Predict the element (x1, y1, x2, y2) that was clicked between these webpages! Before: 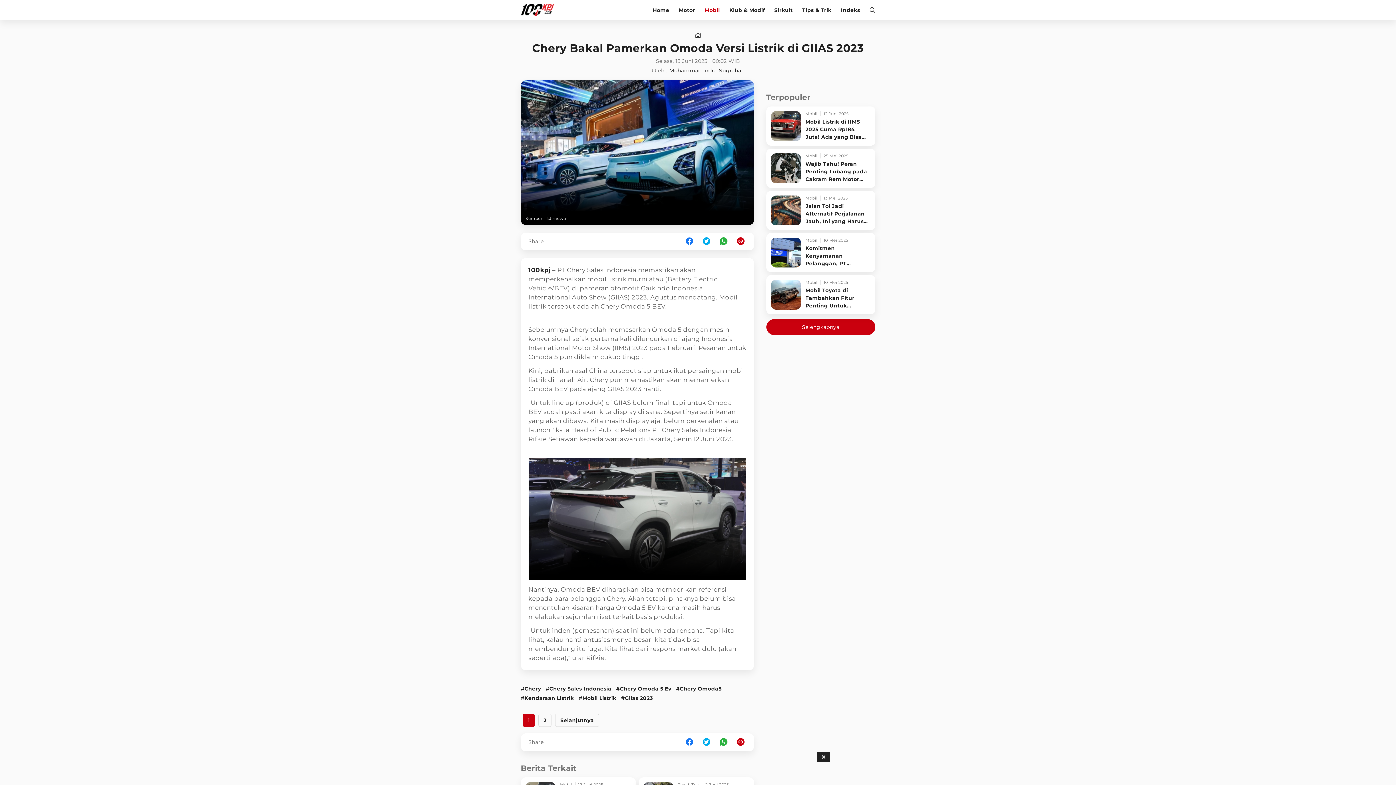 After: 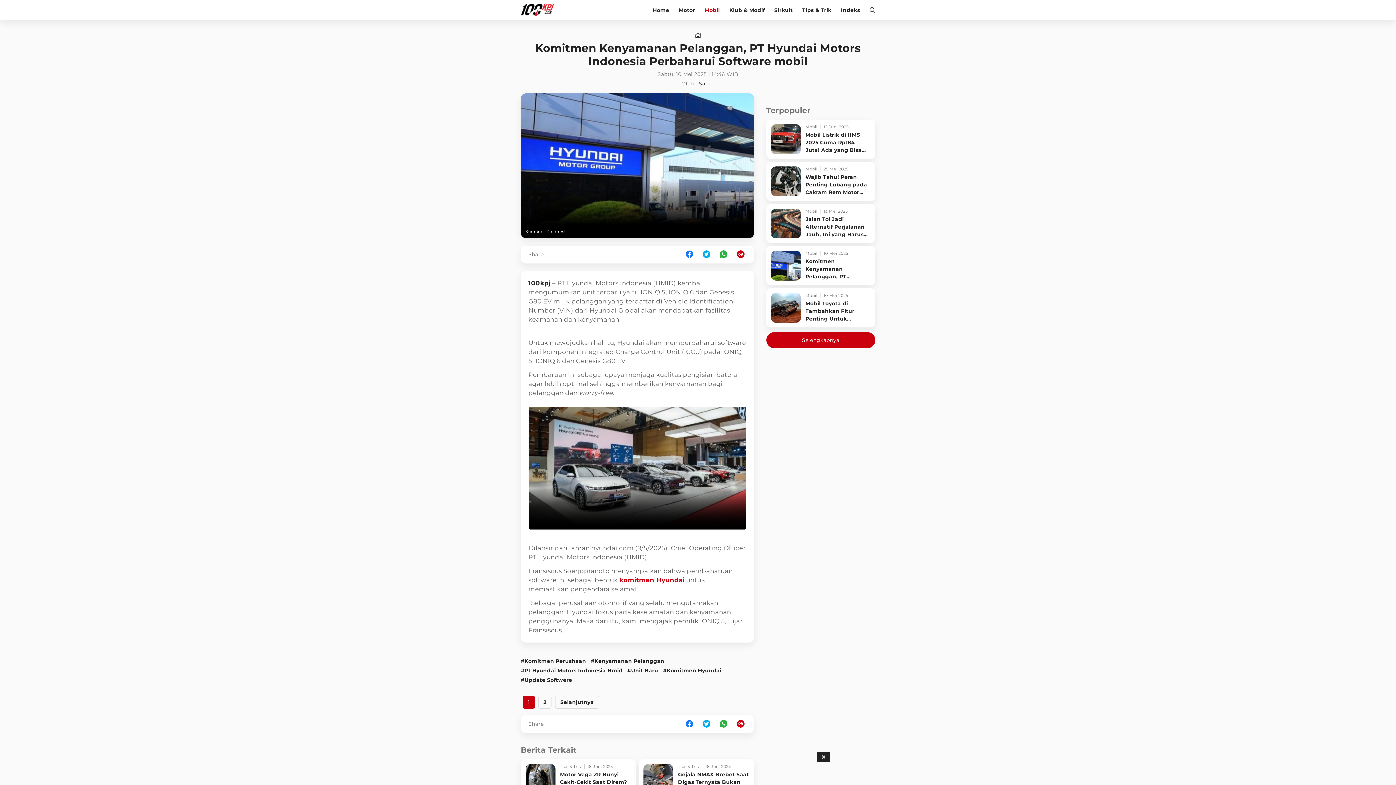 Action: label: Komitmen Kenyamanan Pelanggan, PT Hyundai Motors Indonesia Perbaharui Software mobil bbox: (766, 233, 875, 272)